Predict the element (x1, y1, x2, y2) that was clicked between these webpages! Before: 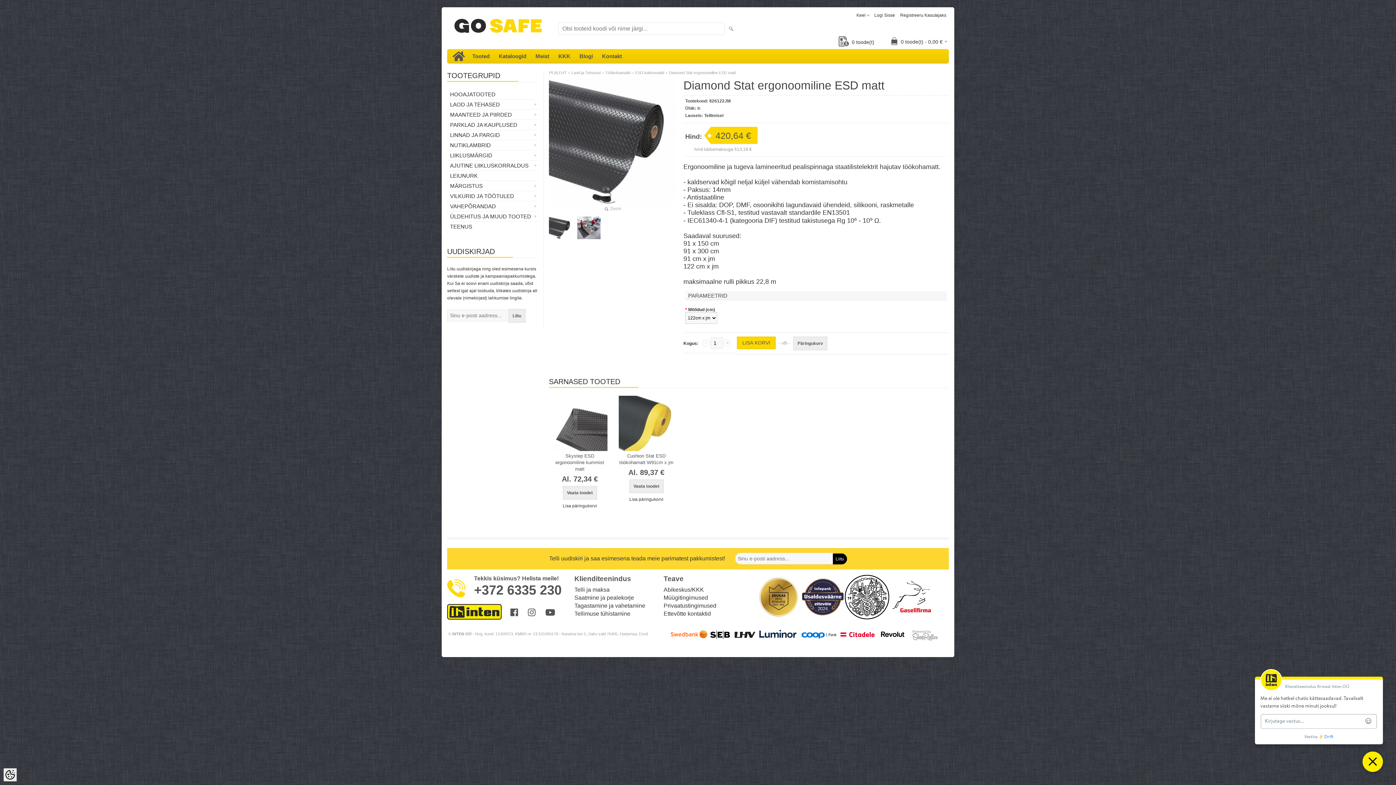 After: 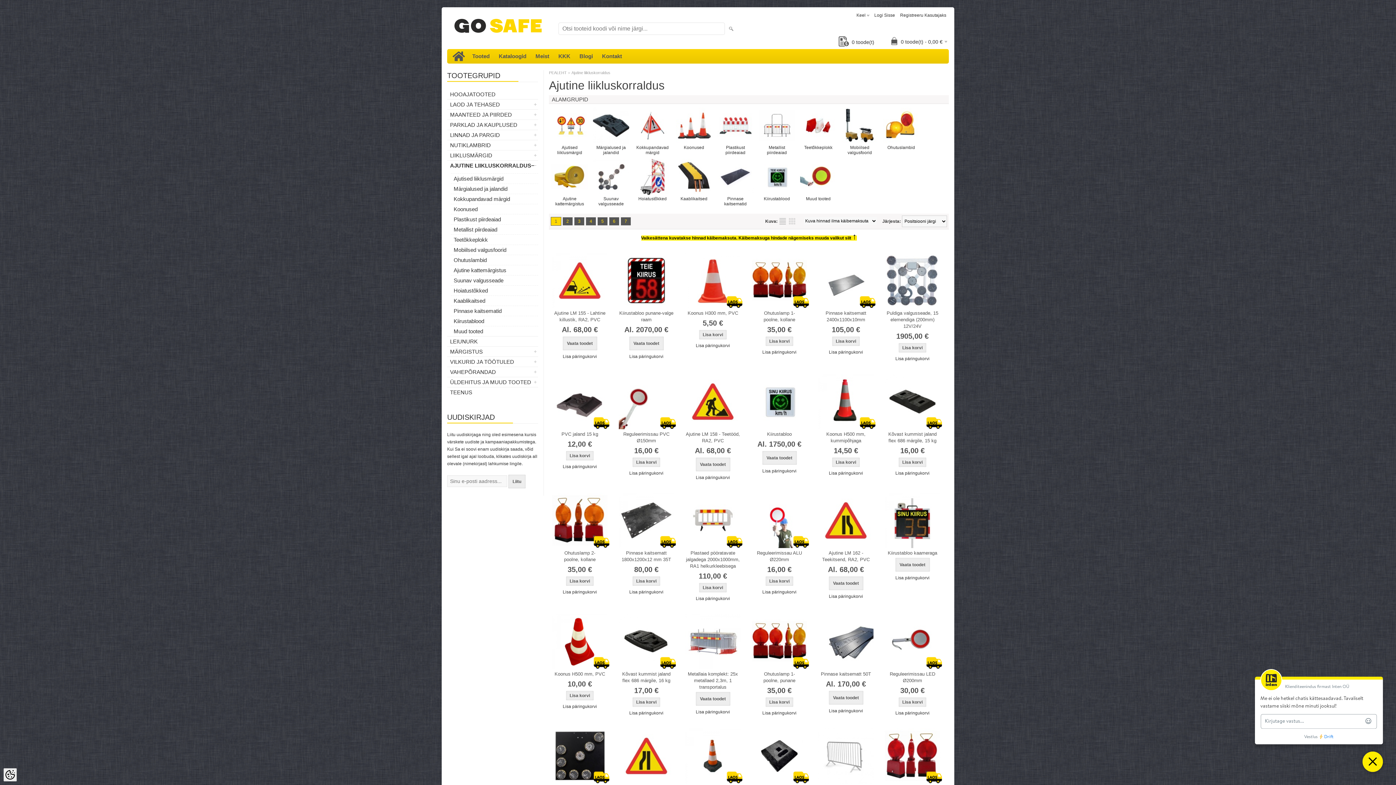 Action: label: AJUTINE LIIKLUSKORRALDUS bbox: (447, 160, 538, 170)